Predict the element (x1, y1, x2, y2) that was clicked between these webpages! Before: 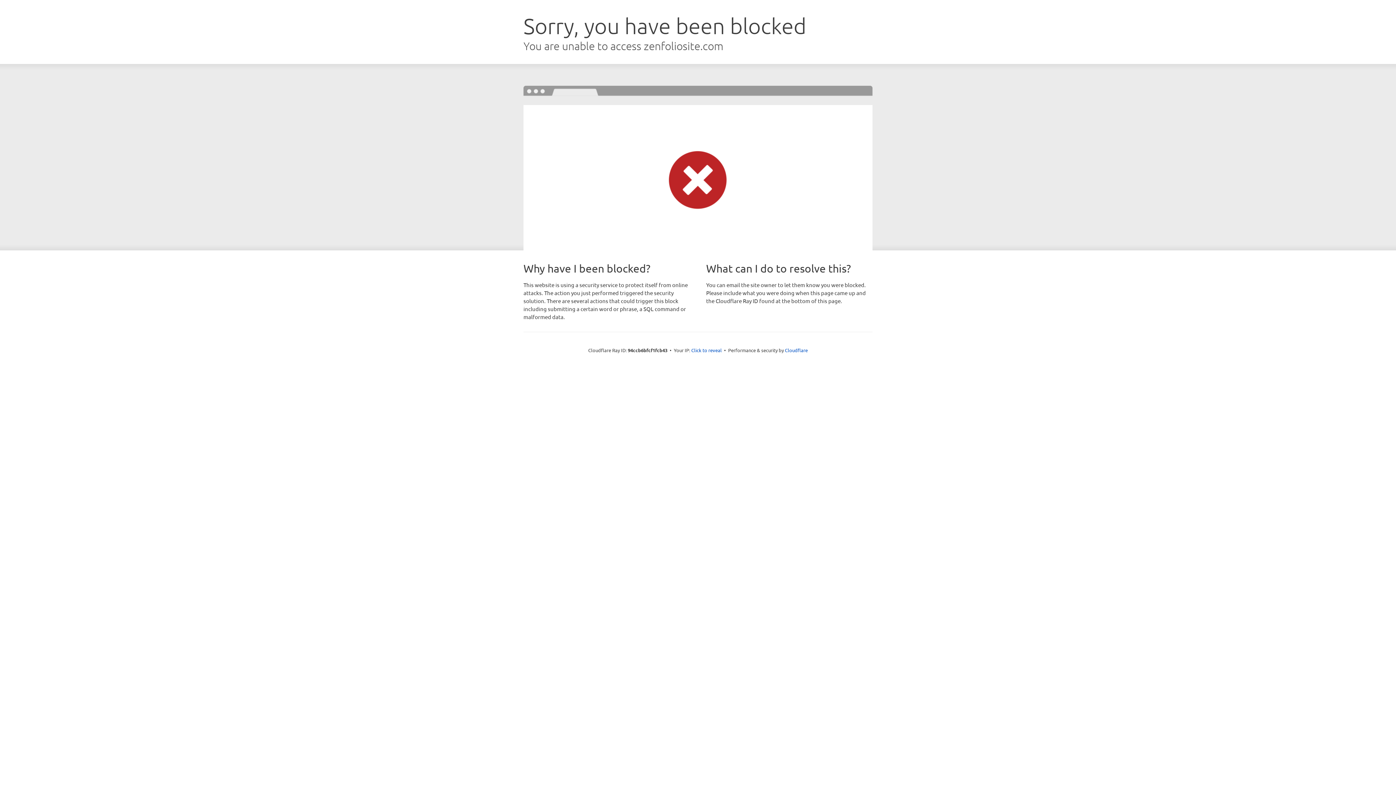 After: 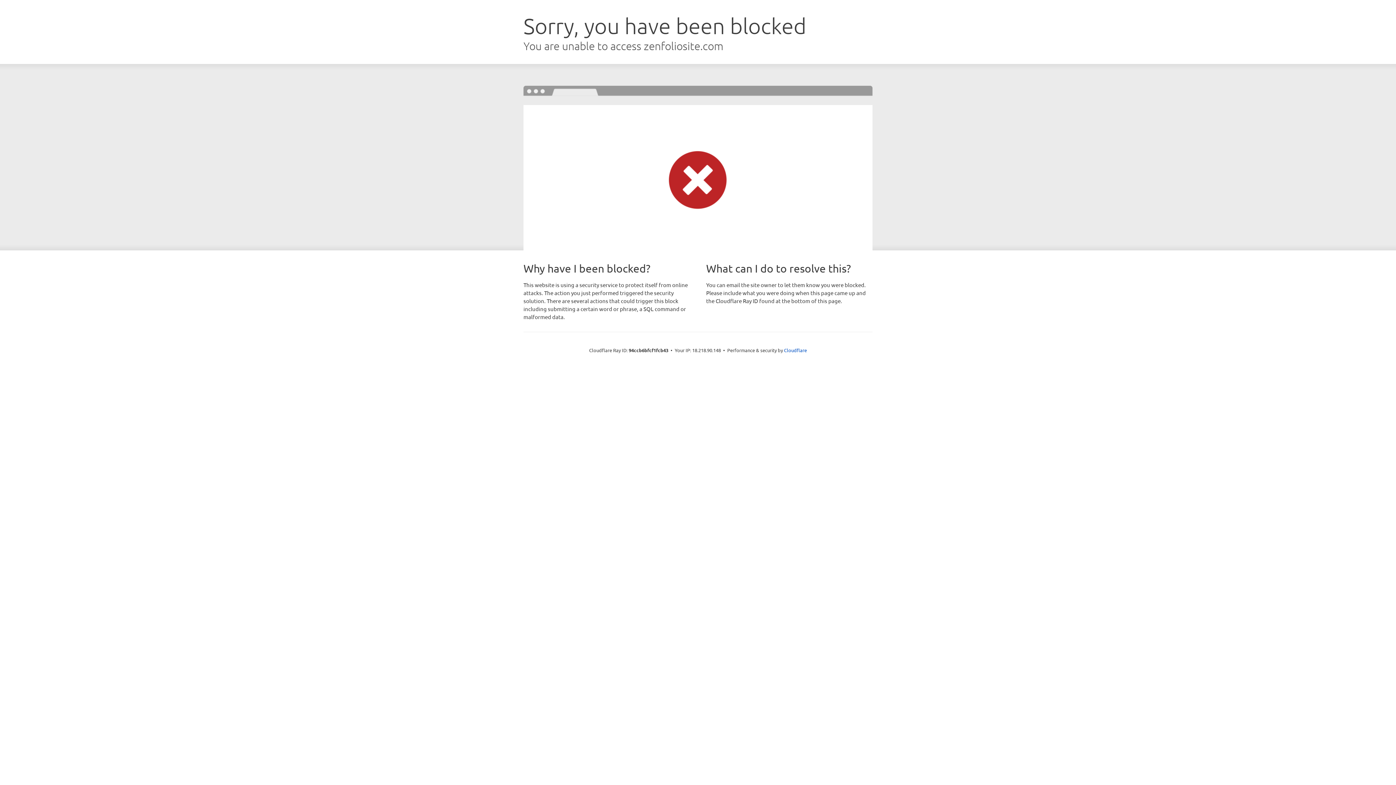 Action: label: Click to reveal bbox: (691, 346, 722, 353)